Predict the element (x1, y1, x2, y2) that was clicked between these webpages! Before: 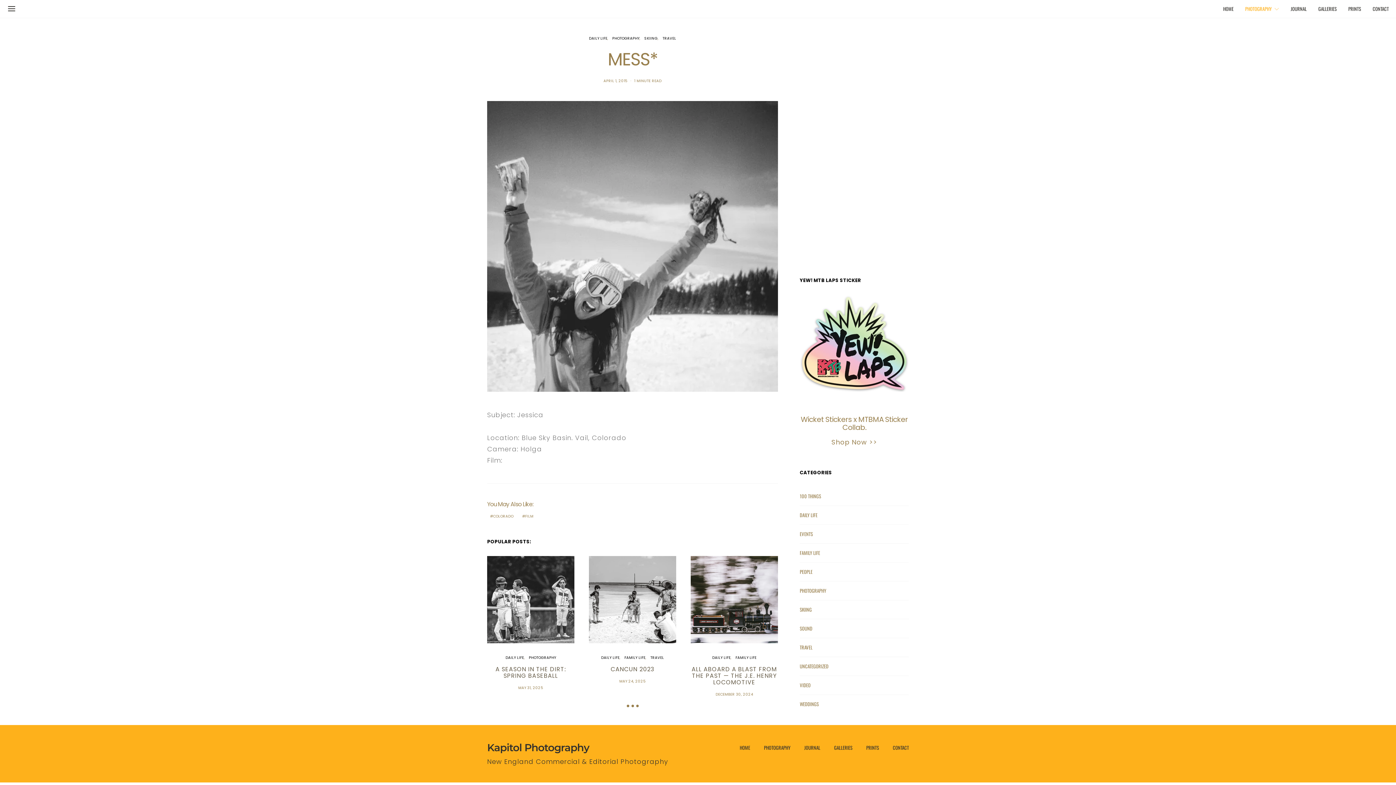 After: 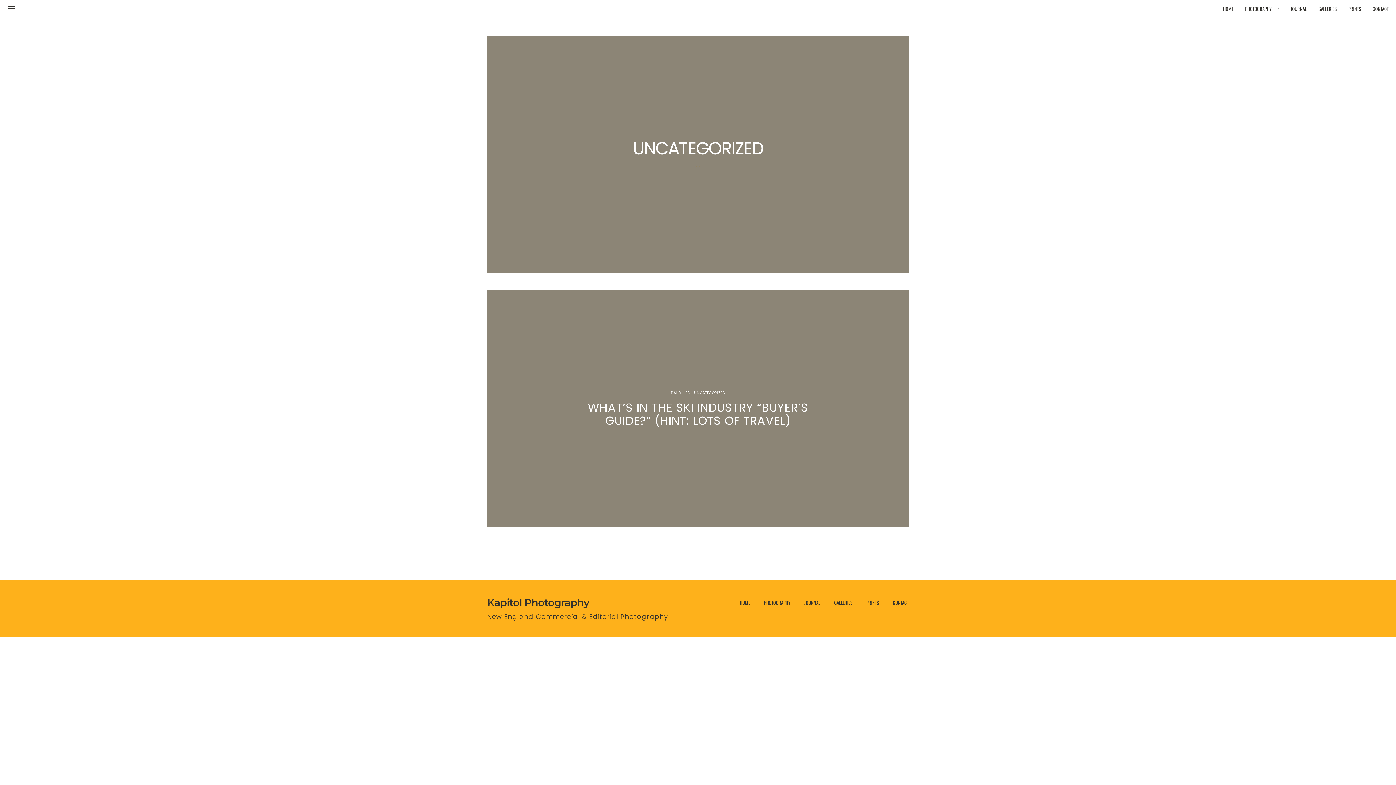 Action: bbox: (800, 663, 828, 670) label: UNCATEGORIZED